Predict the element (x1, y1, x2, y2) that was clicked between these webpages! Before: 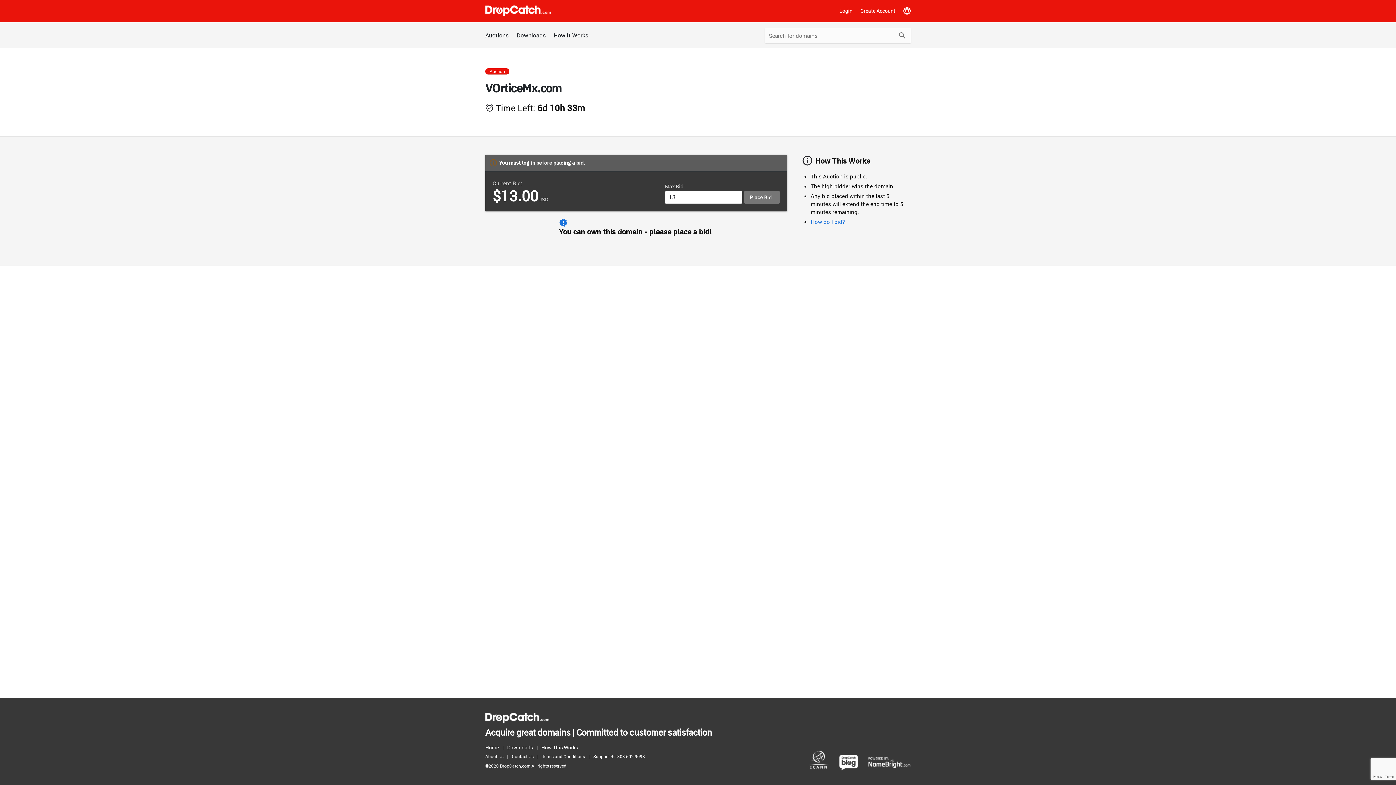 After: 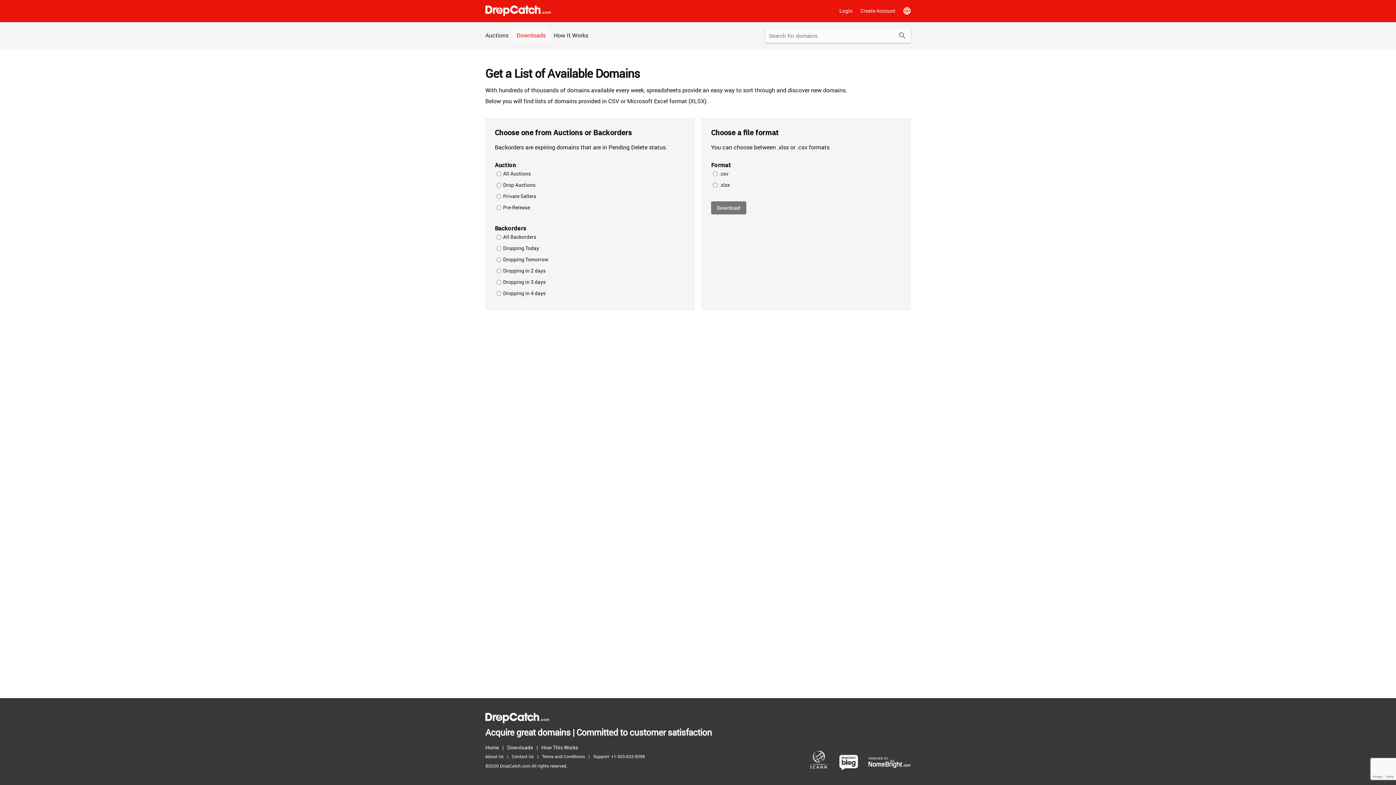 Action: bbox: (513, 28, 549, 42) label: Downloads